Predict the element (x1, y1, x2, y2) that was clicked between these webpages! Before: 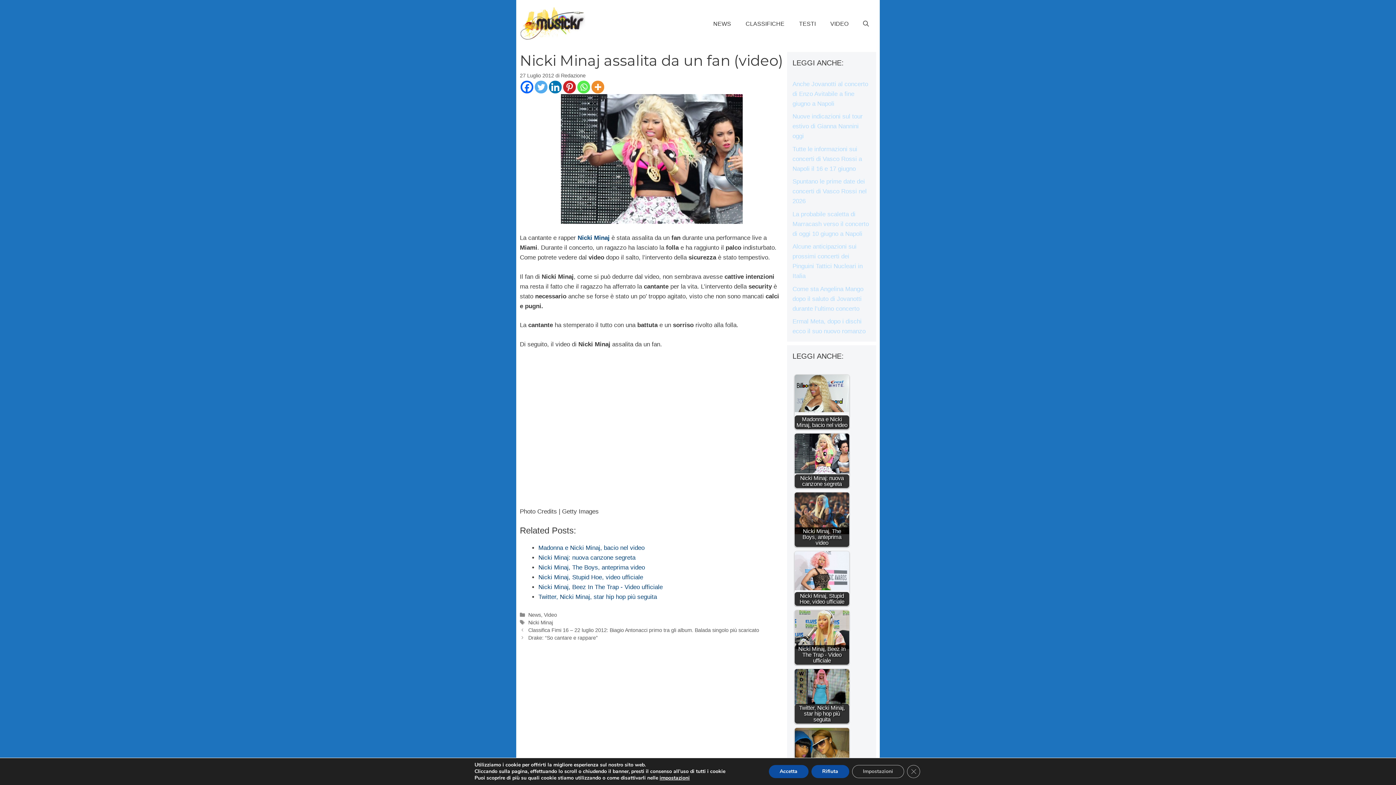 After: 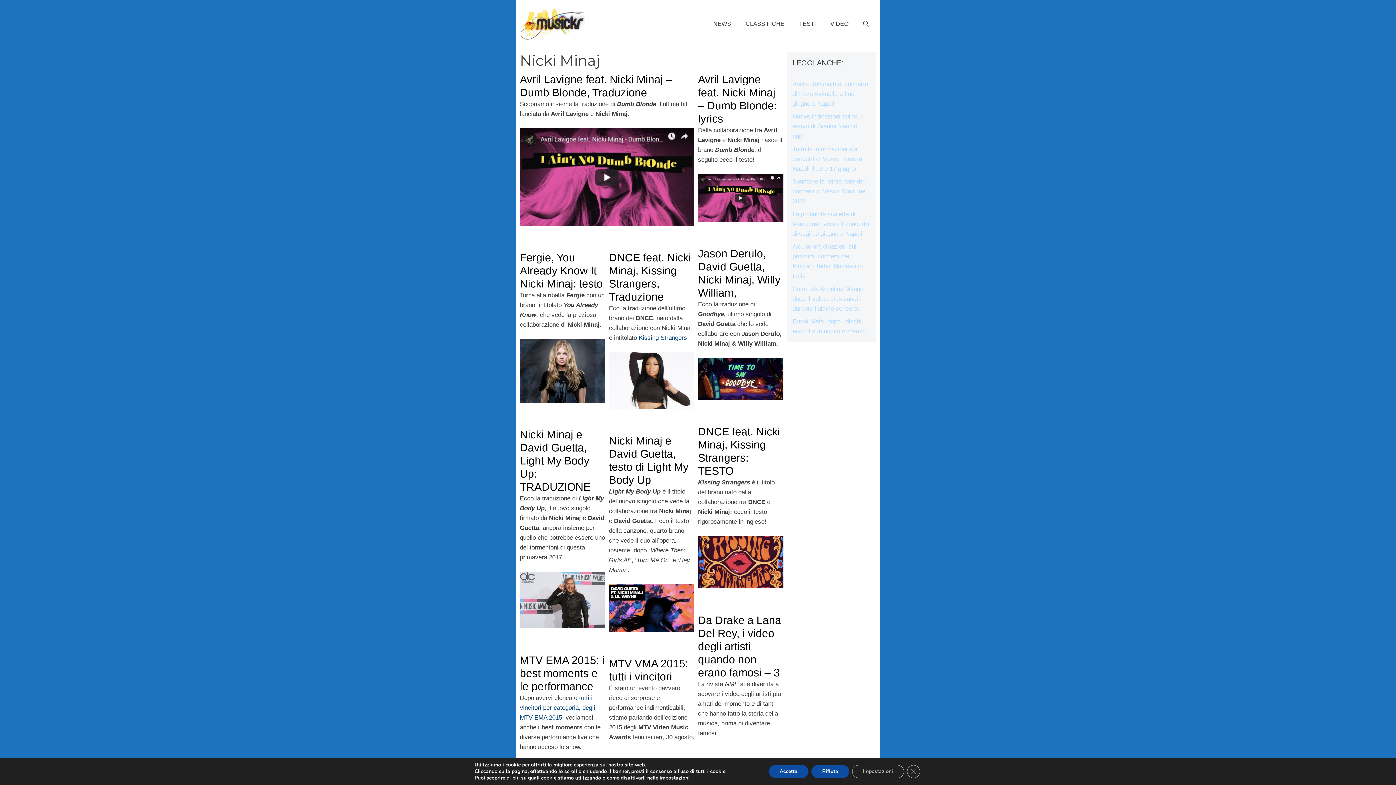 Action: label: Nicki Minaj bbox: (577, 234, 609, 241)